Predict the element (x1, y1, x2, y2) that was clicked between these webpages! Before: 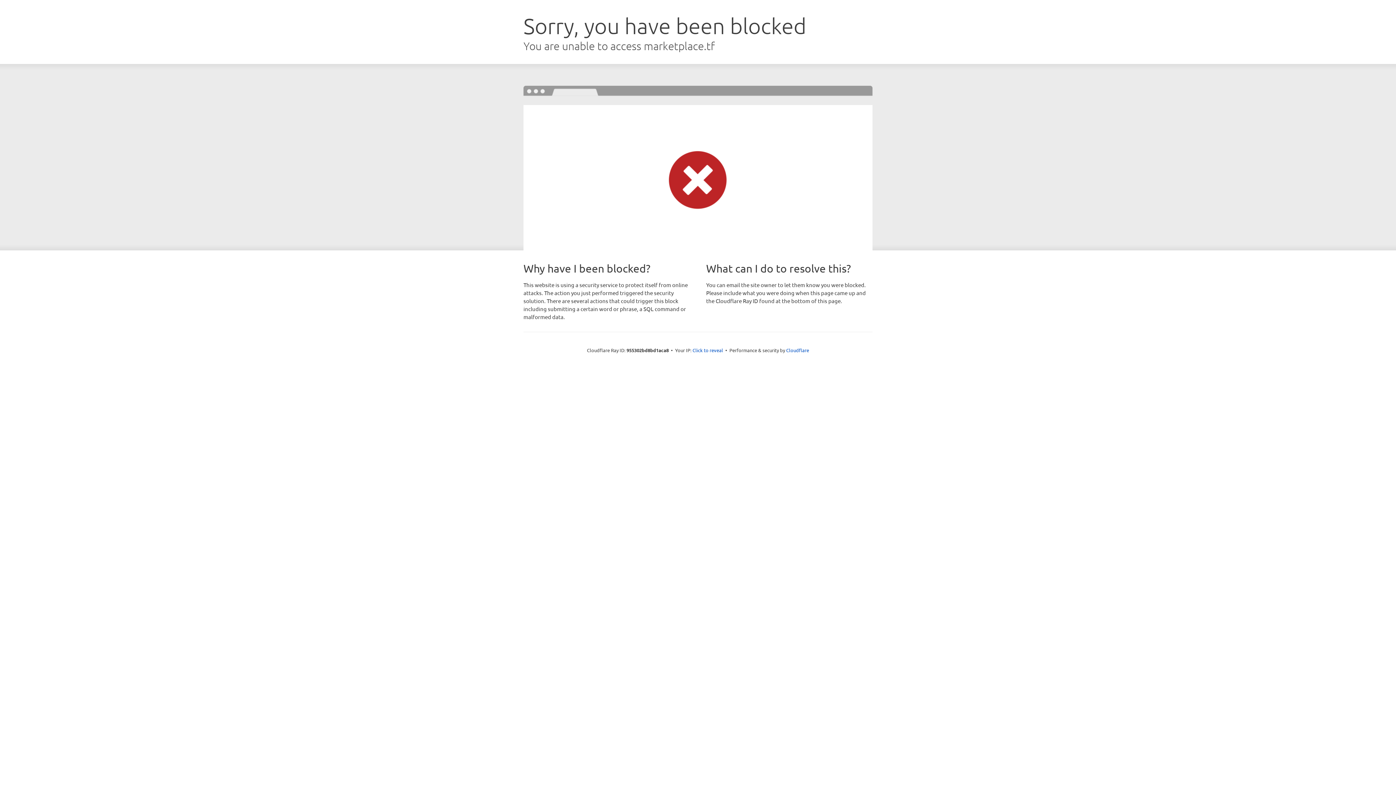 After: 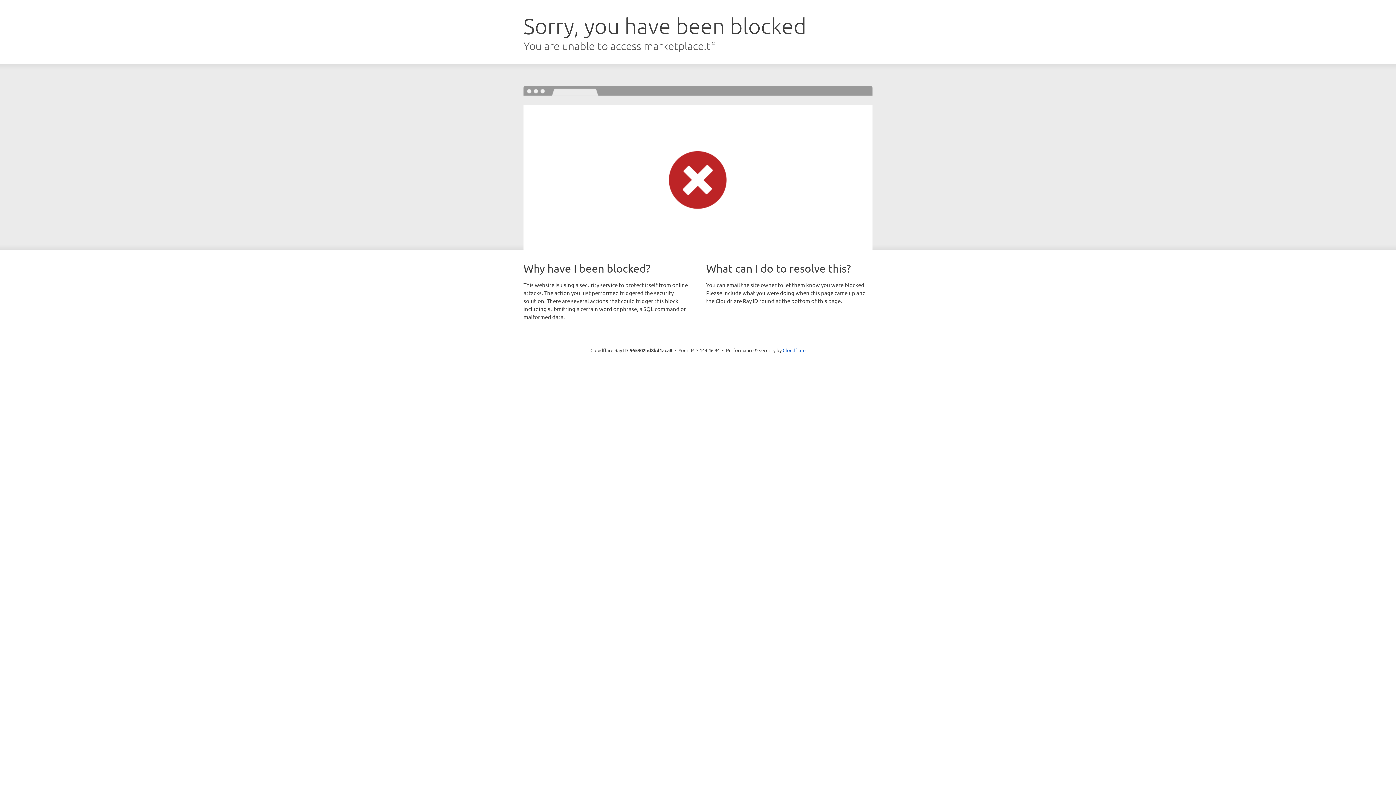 Action: bbox: (692, 346, 723, 353) label: Click to reveal